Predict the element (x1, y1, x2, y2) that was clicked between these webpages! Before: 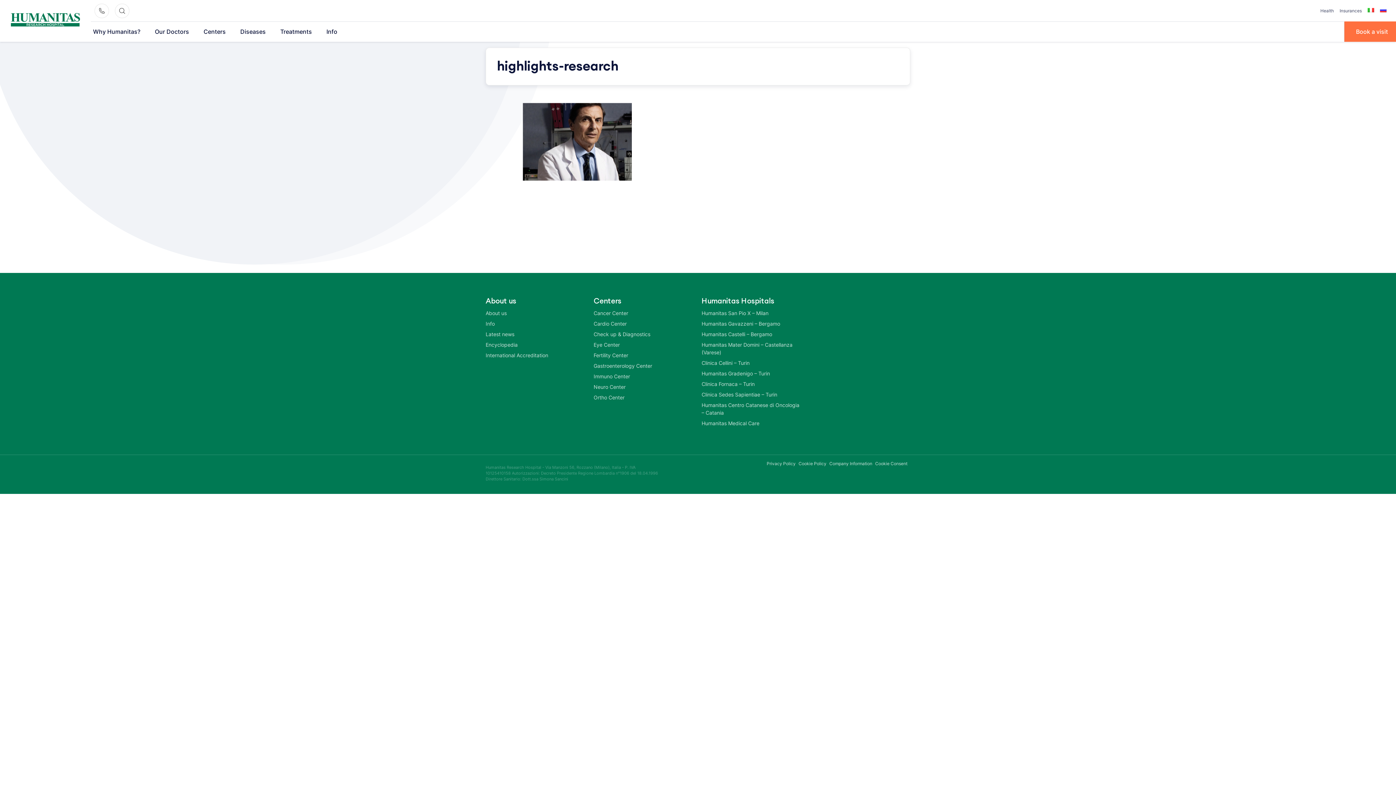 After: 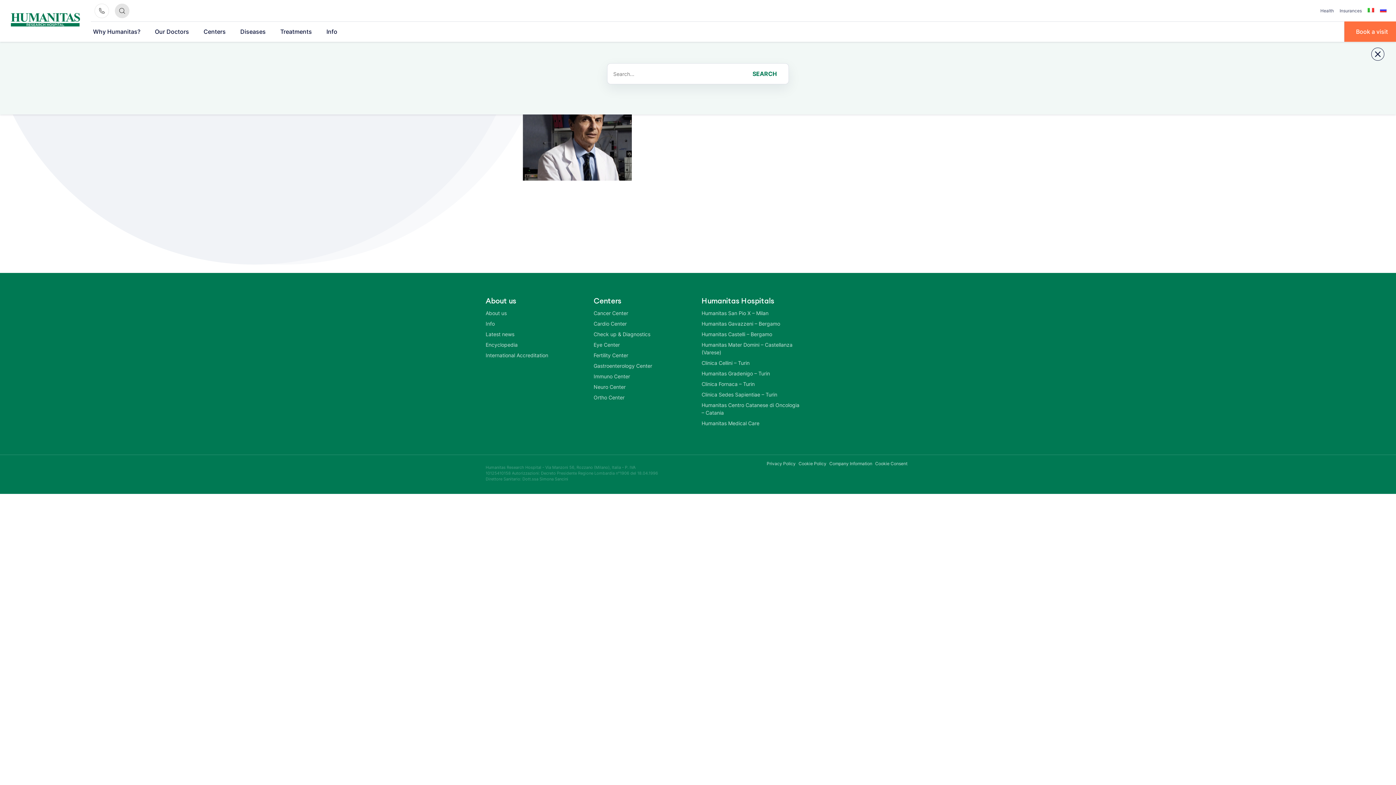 Action: bbox: (114, 3, 129, 18)